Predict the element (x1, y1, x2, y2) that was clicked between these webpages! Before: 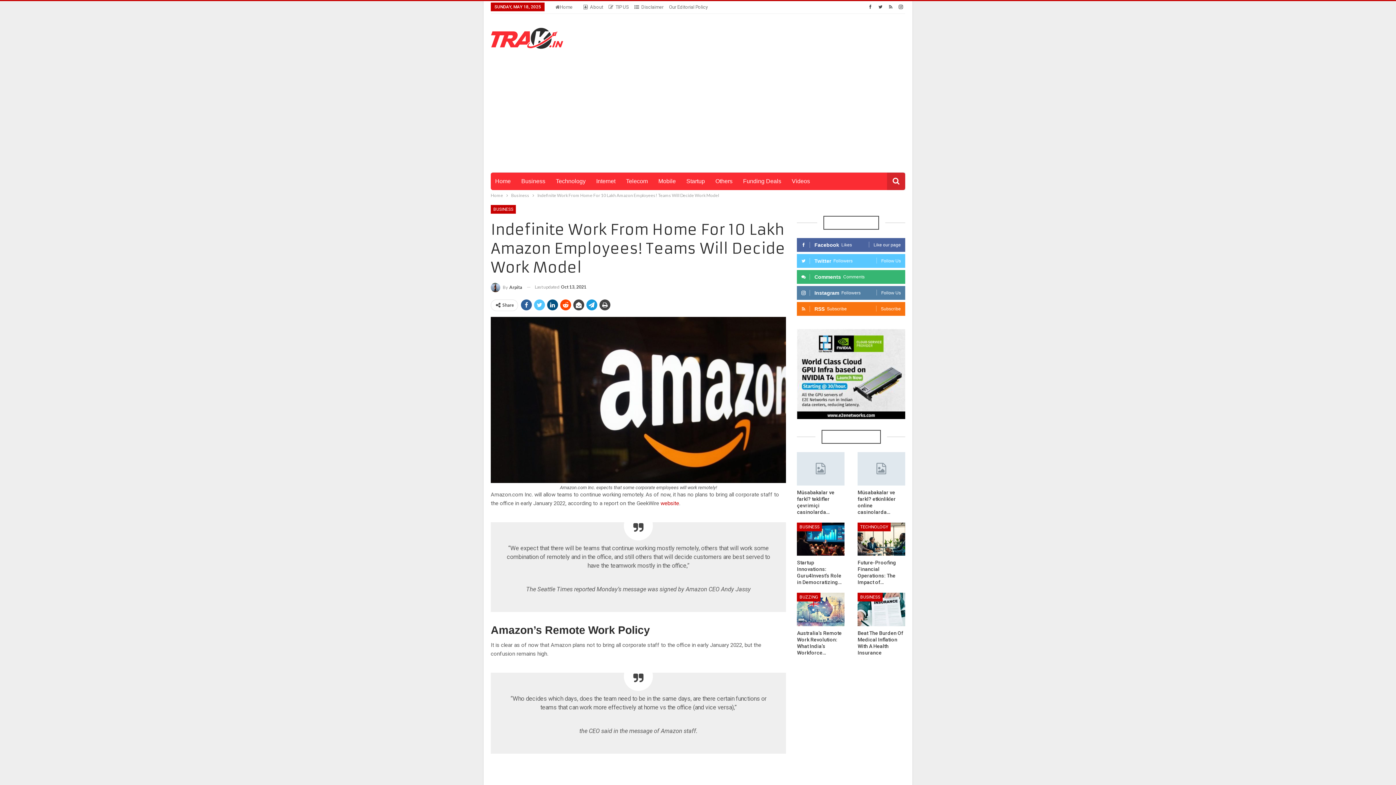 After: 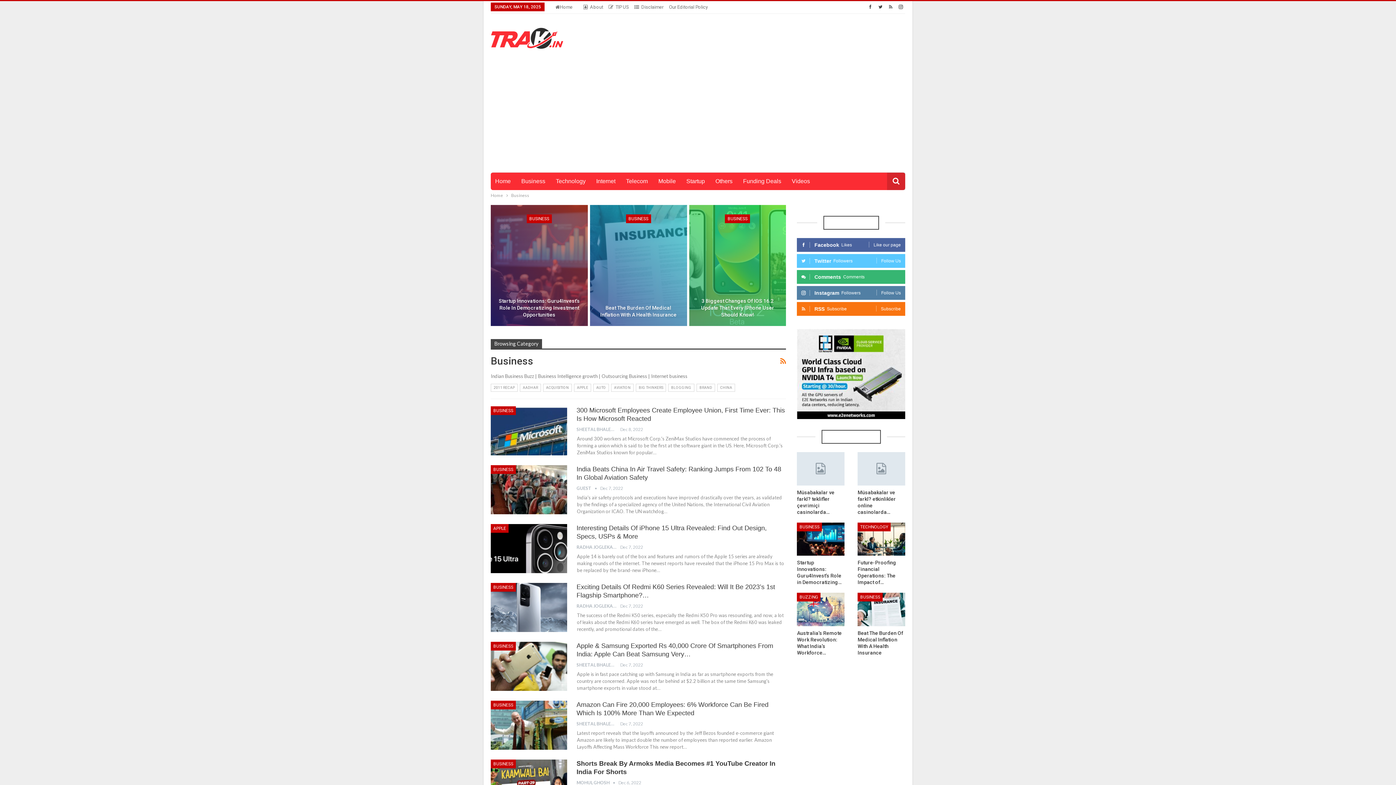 Action: bbox: (490, 205, 516, 213) label: BUSINESS